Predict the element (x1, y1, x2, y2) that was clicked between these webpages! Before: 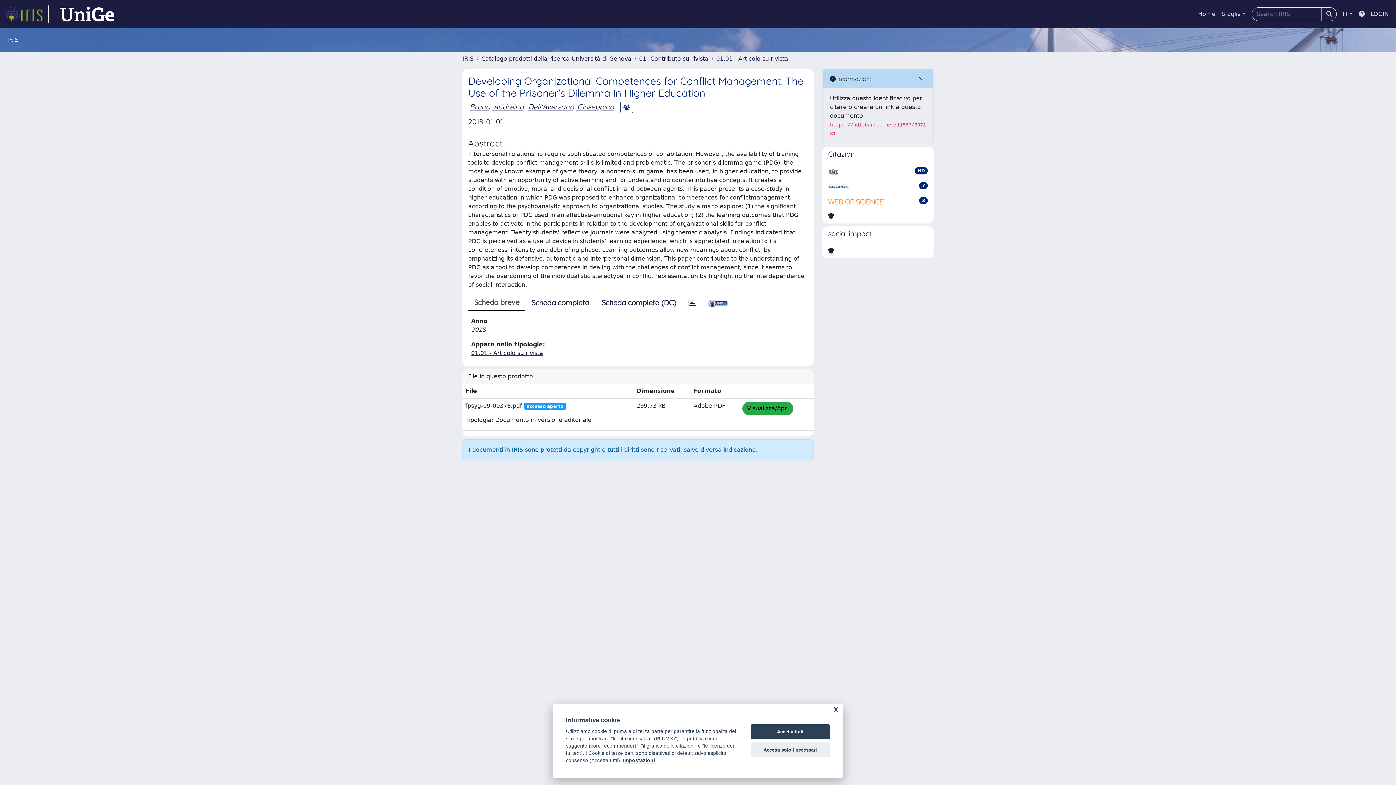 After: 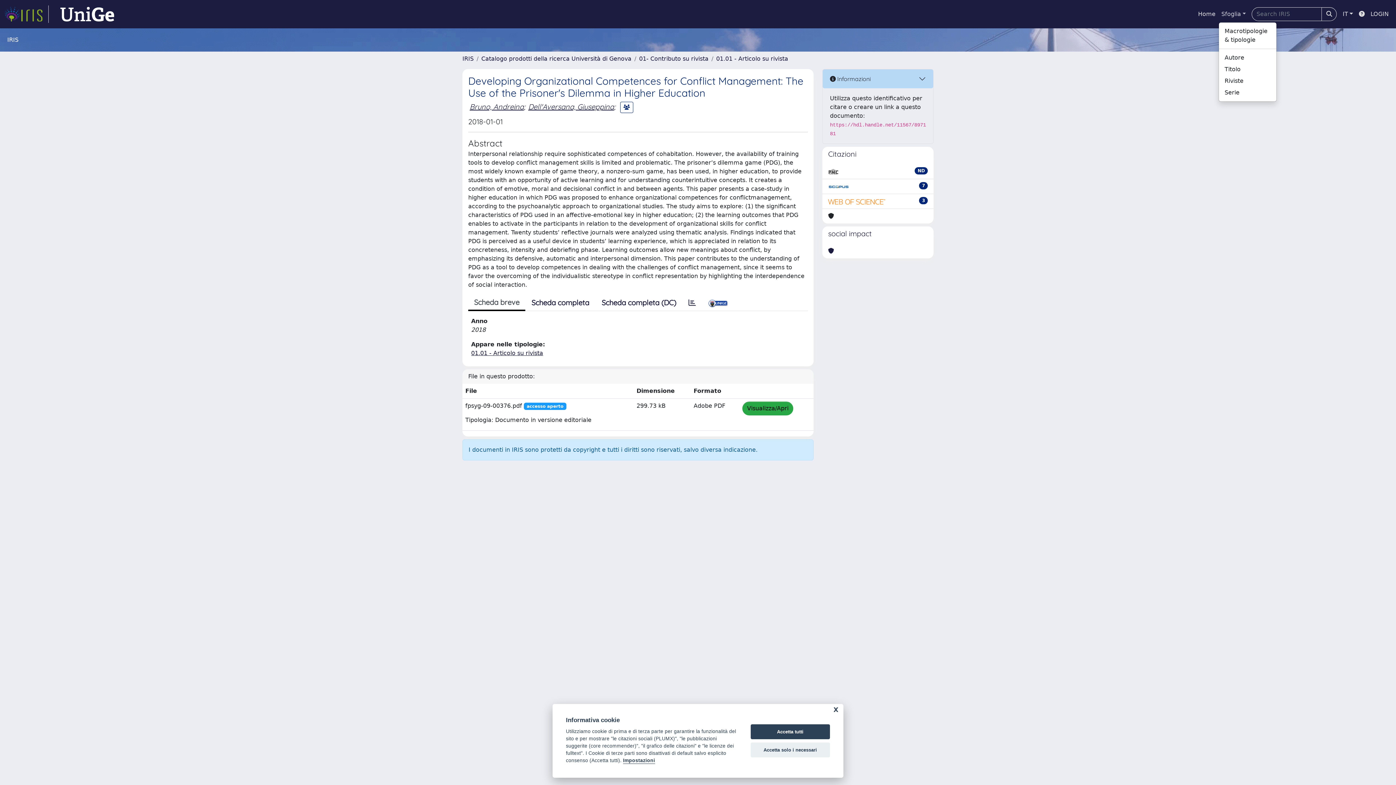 Action: label: Sfoglia bbox: (1218, 6, 1249, 21)